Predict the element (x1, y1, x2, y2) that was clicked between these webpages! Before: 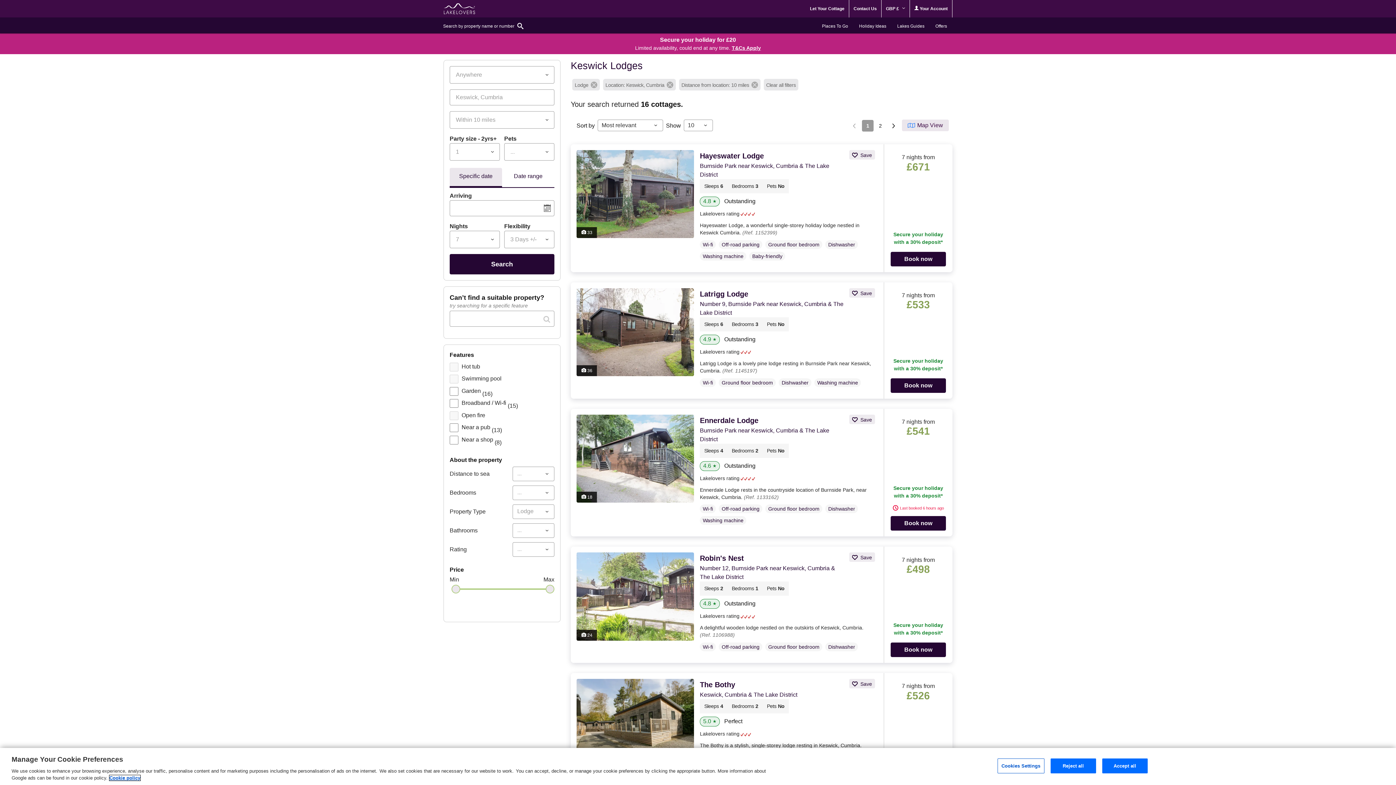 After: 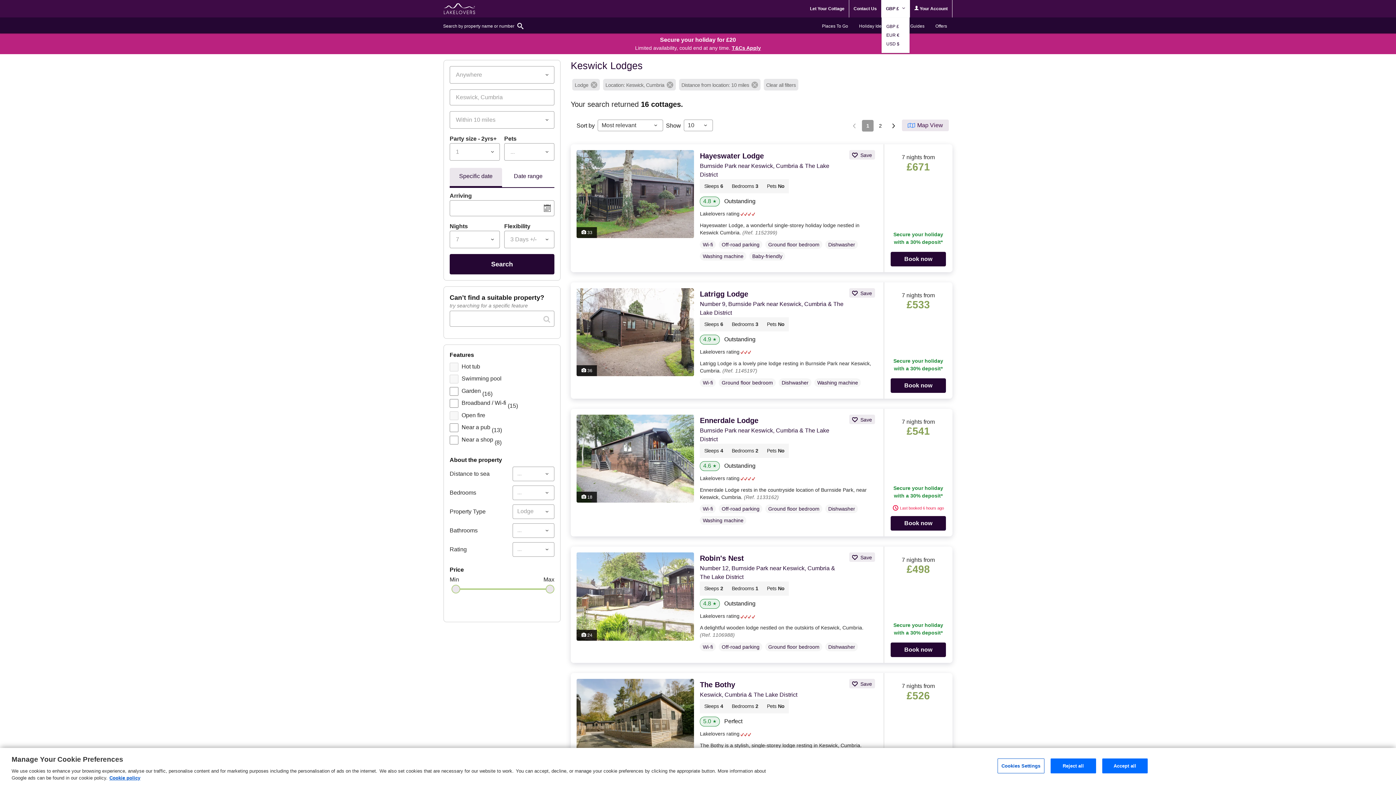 Action: label: GBP £  bbox: (881, 0, 909, 17)